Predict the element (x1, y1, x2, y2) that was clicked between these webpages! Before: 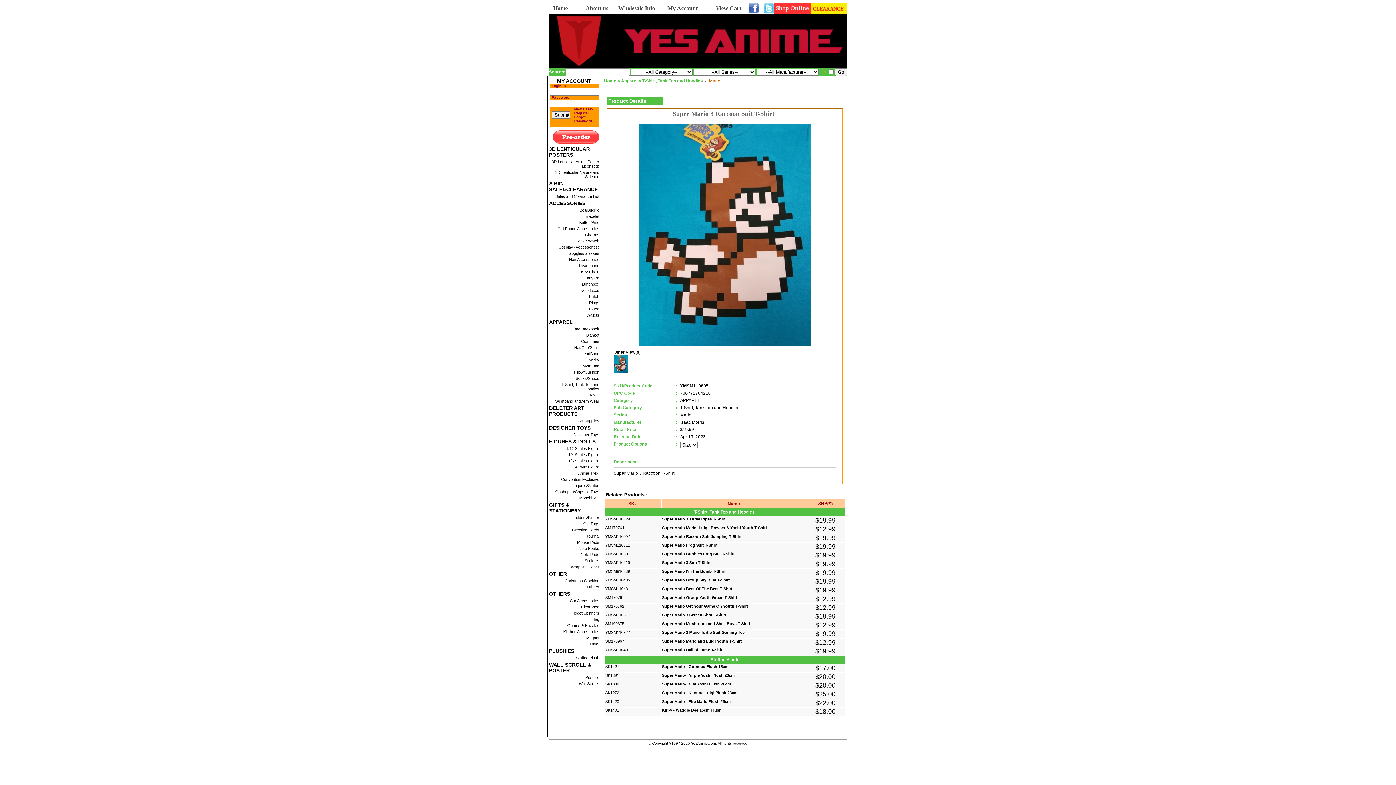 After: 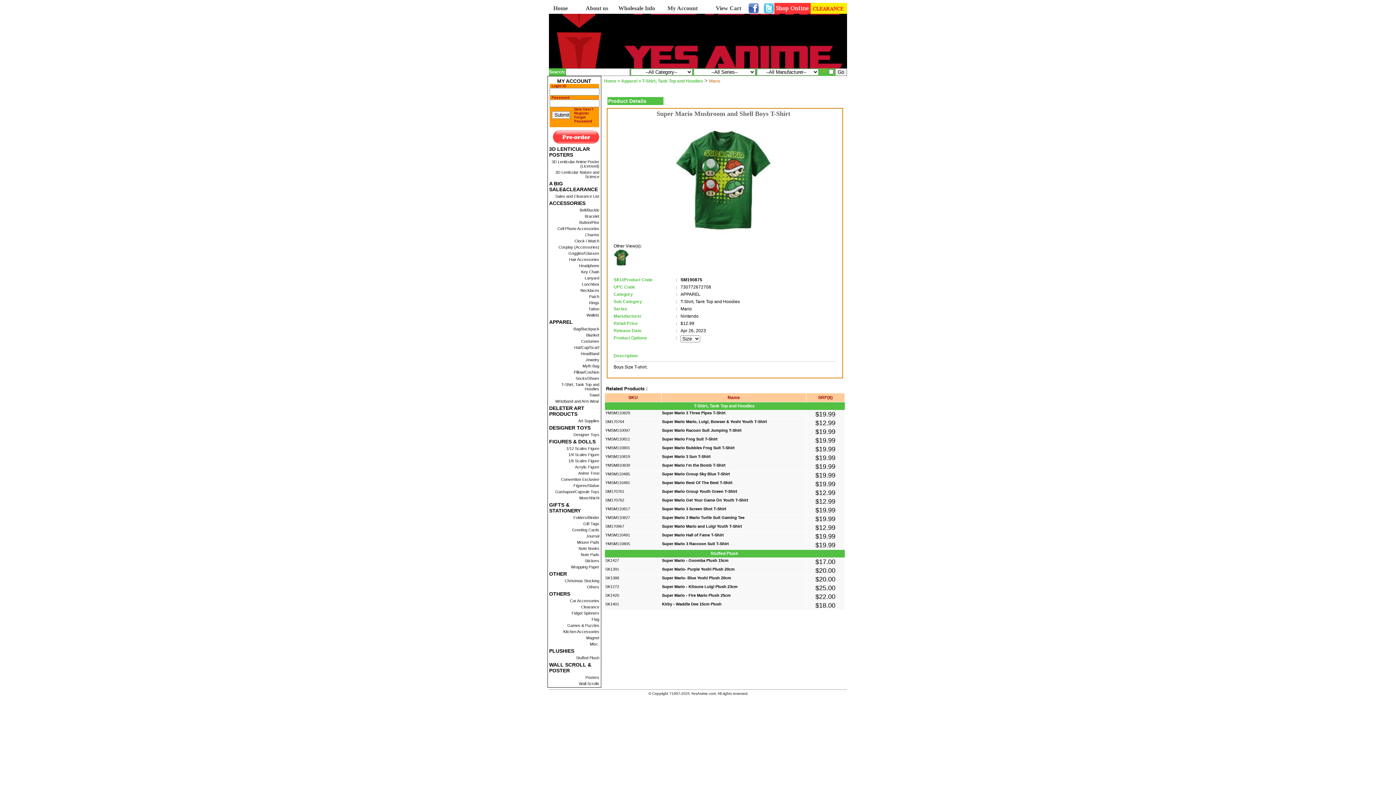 Action: label: Super Mario Mushroom and Shell Boys T-Shirt bbox: (662, 621, 750, 626)